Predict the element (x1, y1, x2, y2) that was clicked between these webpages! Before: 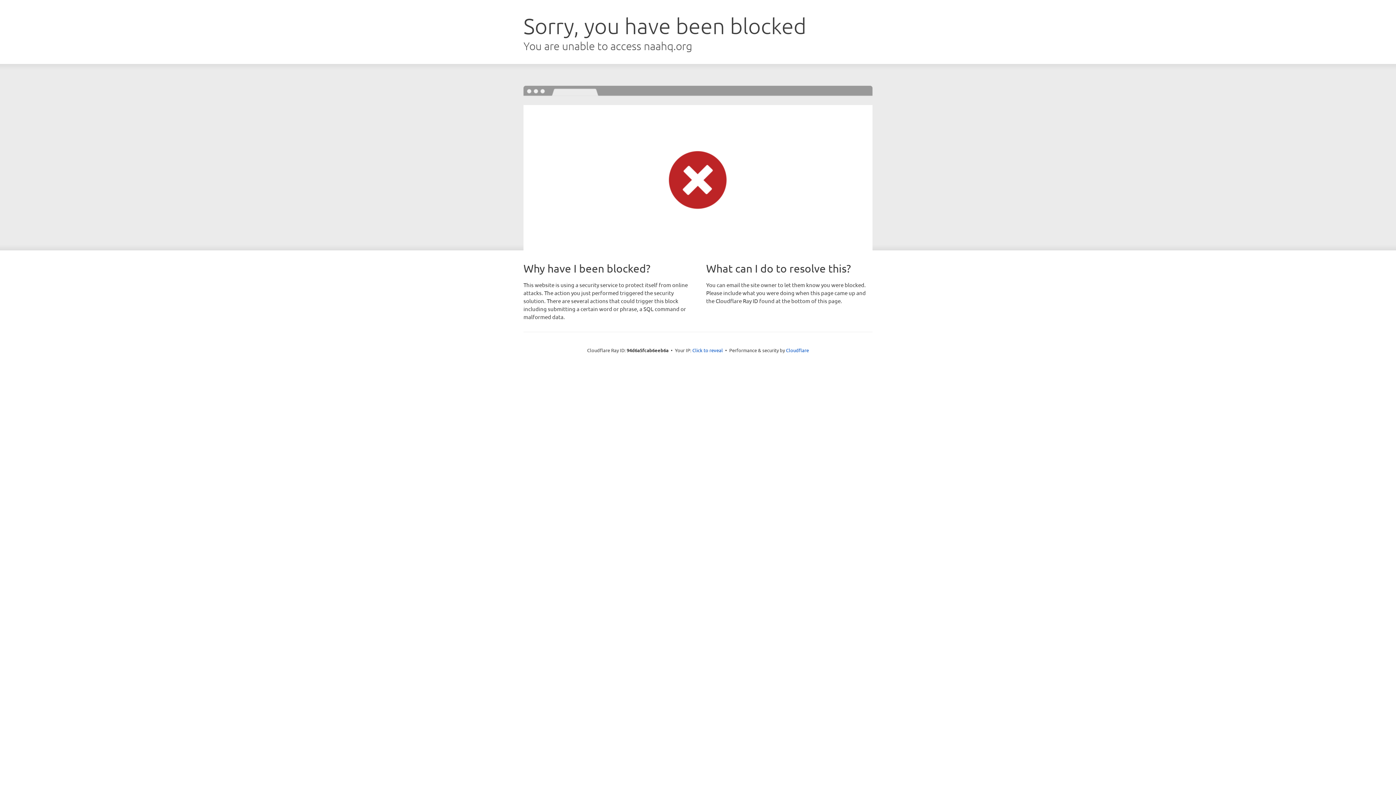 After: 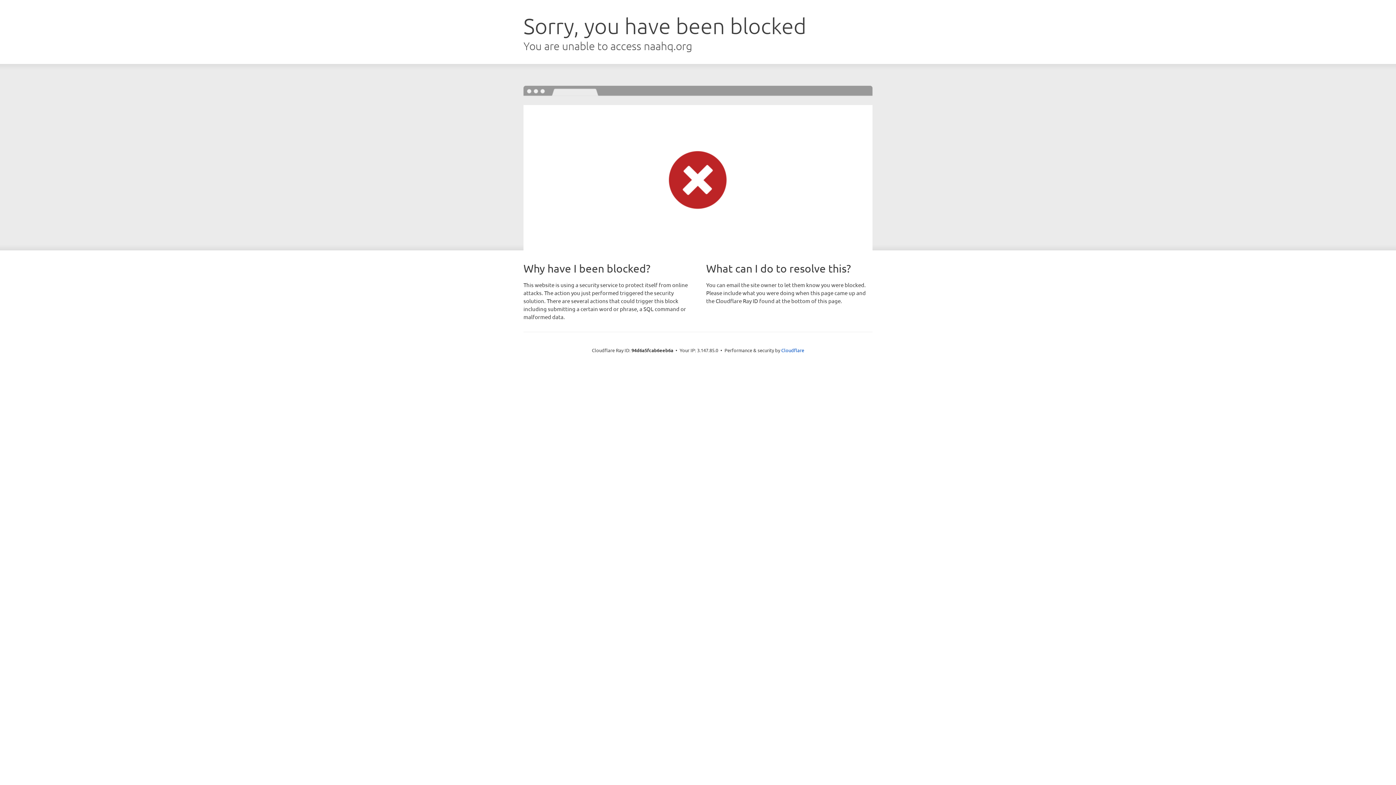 Action: label: Click to reveal bbox: (692, 346, 723, 353)